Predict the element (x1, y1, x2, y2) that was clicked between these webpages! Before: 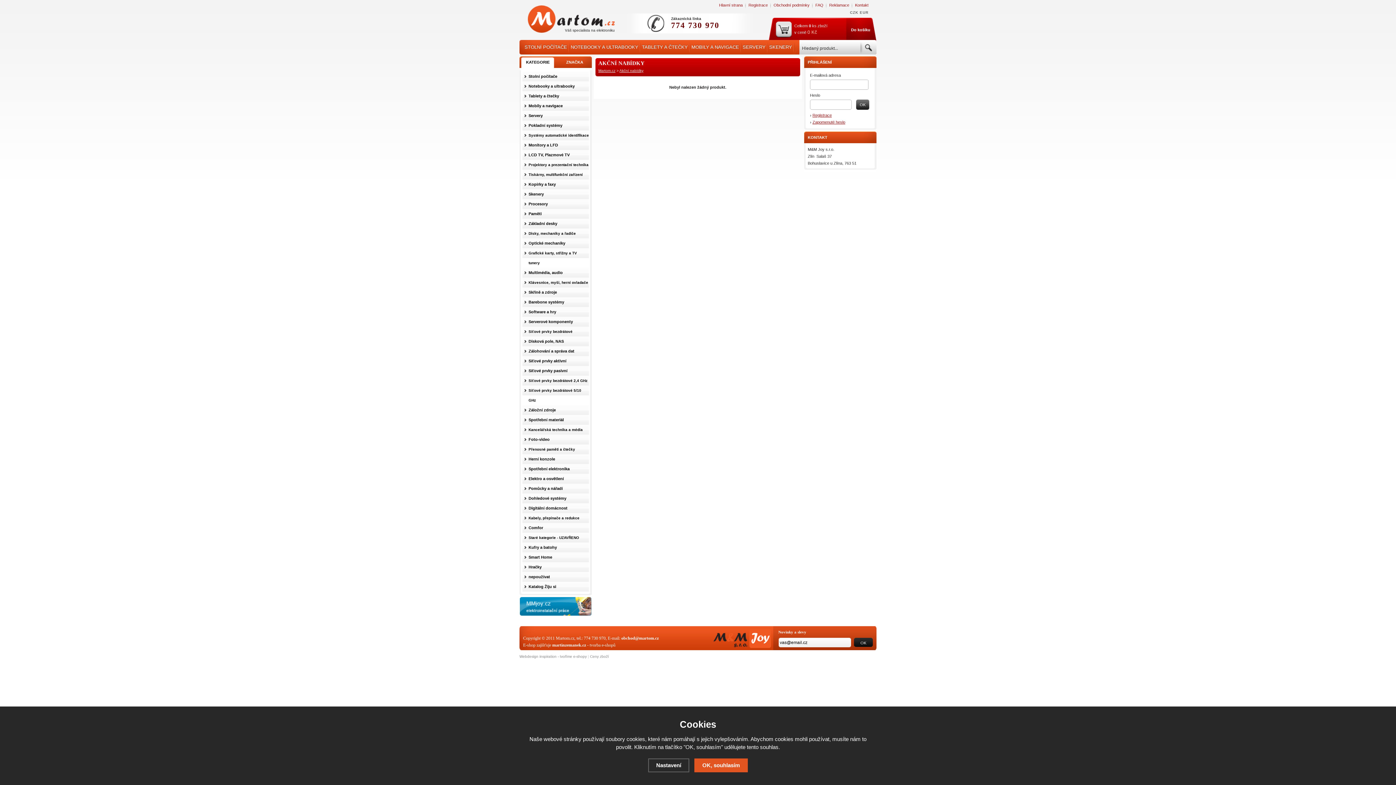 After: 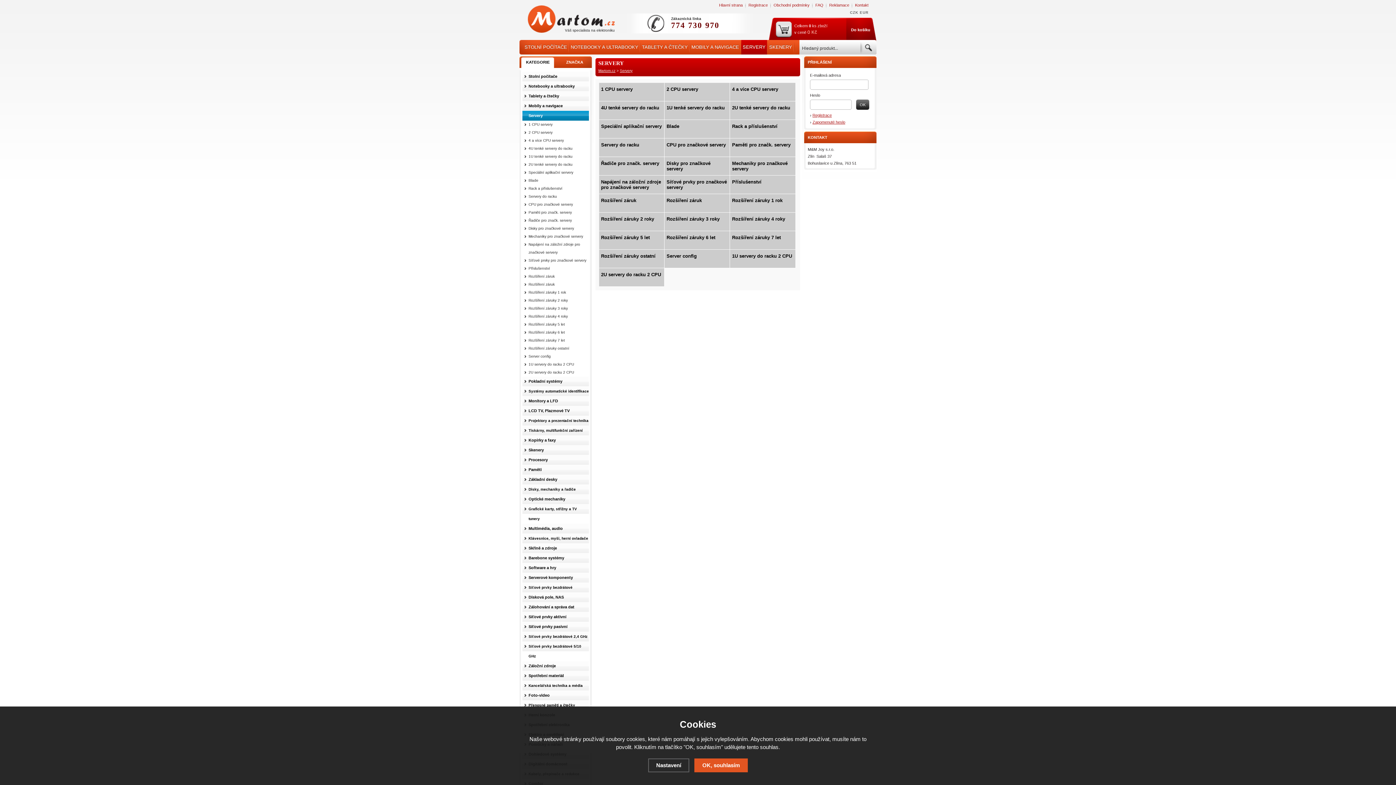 Action: bbox: (522, 110, 589, 120) label: Servery